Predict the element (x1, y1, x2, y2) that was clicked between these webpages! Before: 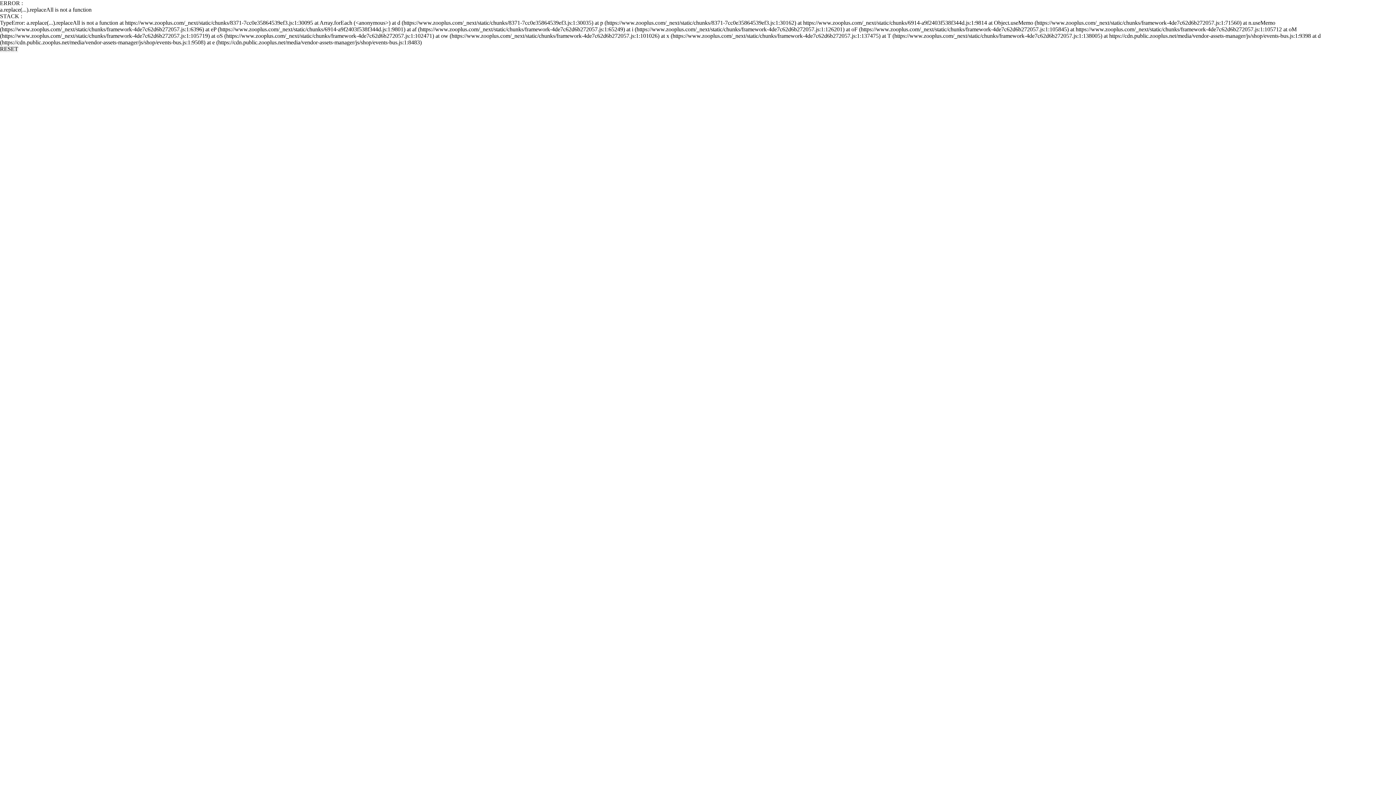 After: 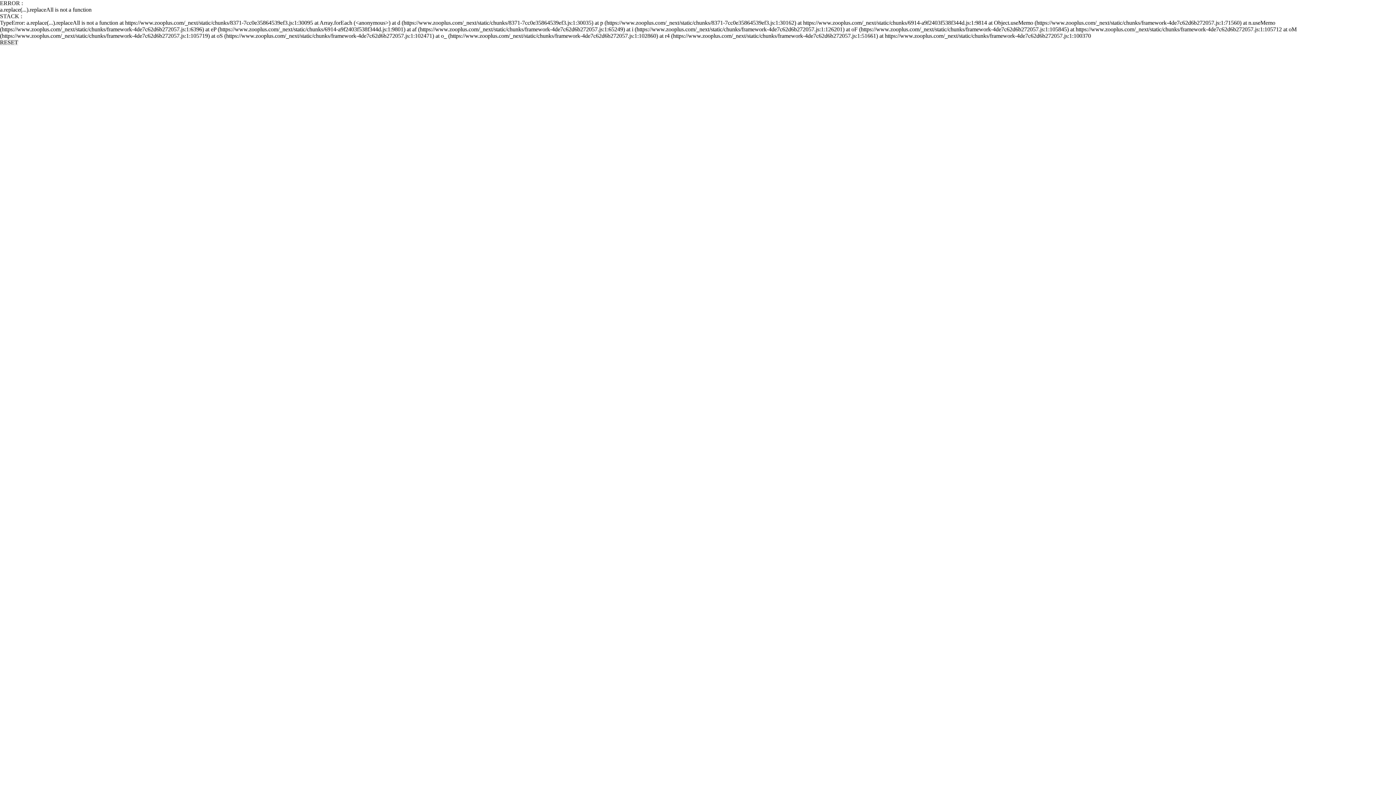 Action: label: RESET bbox: (0, 45, 18, 52)